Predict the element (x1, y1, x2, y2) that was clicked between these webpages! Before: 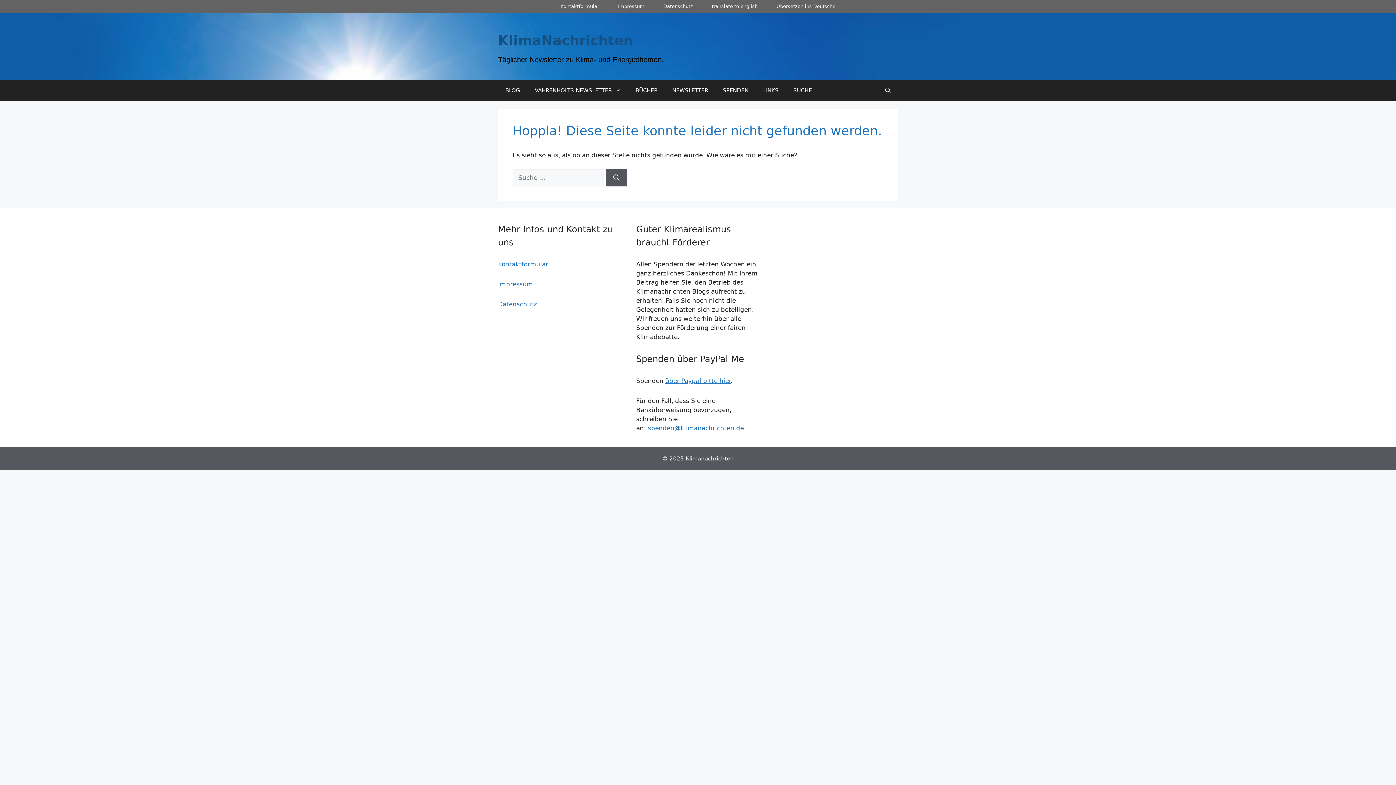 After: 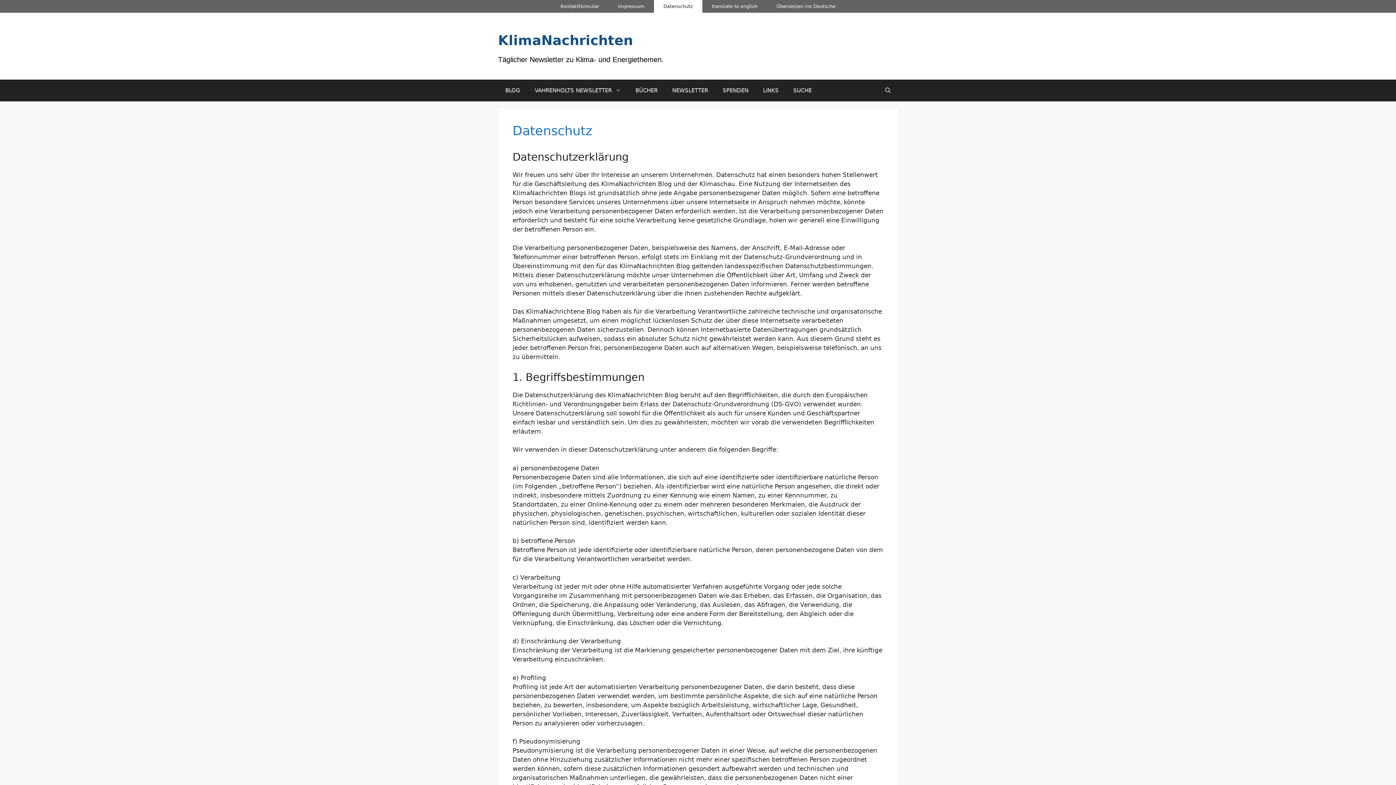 Action: label: Datenschutz bbox: (498, 300, 537, 307)